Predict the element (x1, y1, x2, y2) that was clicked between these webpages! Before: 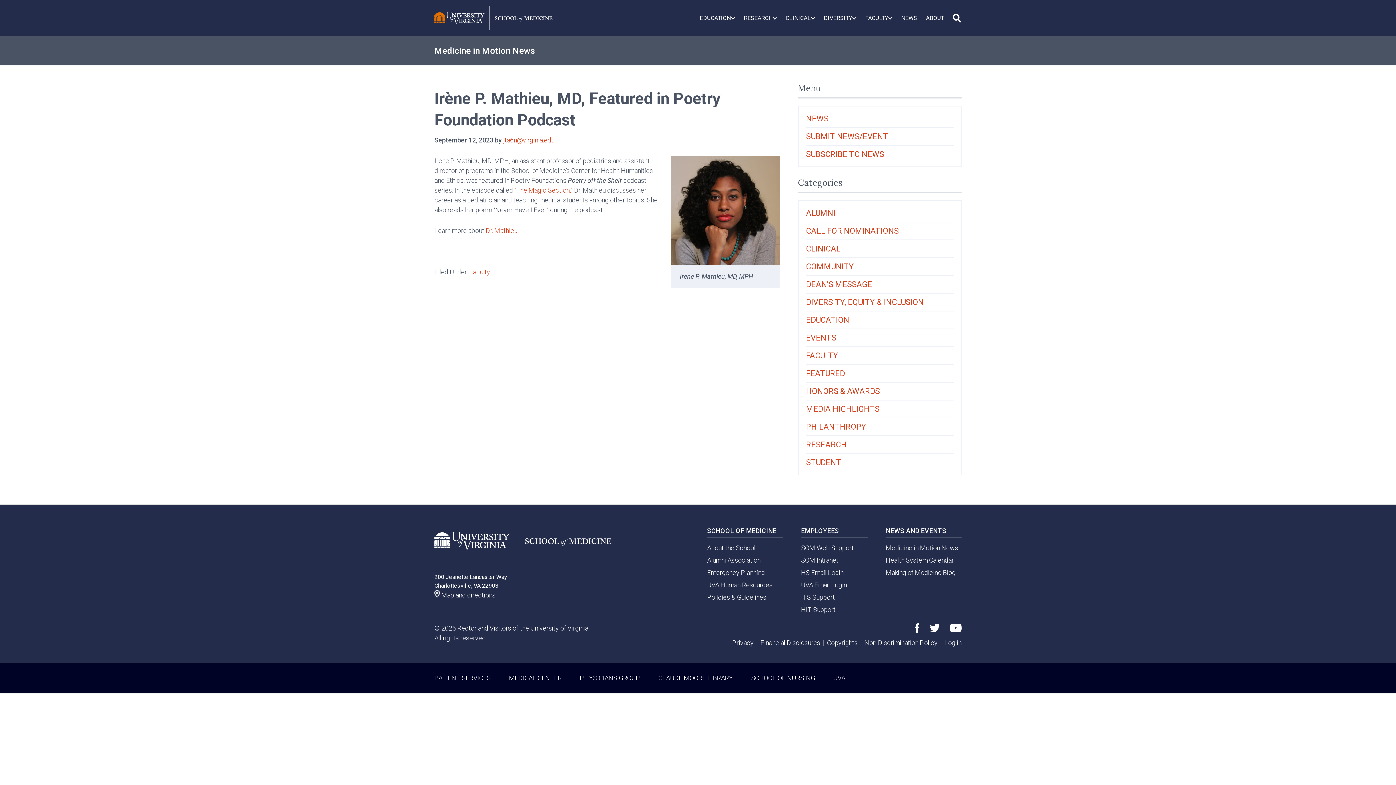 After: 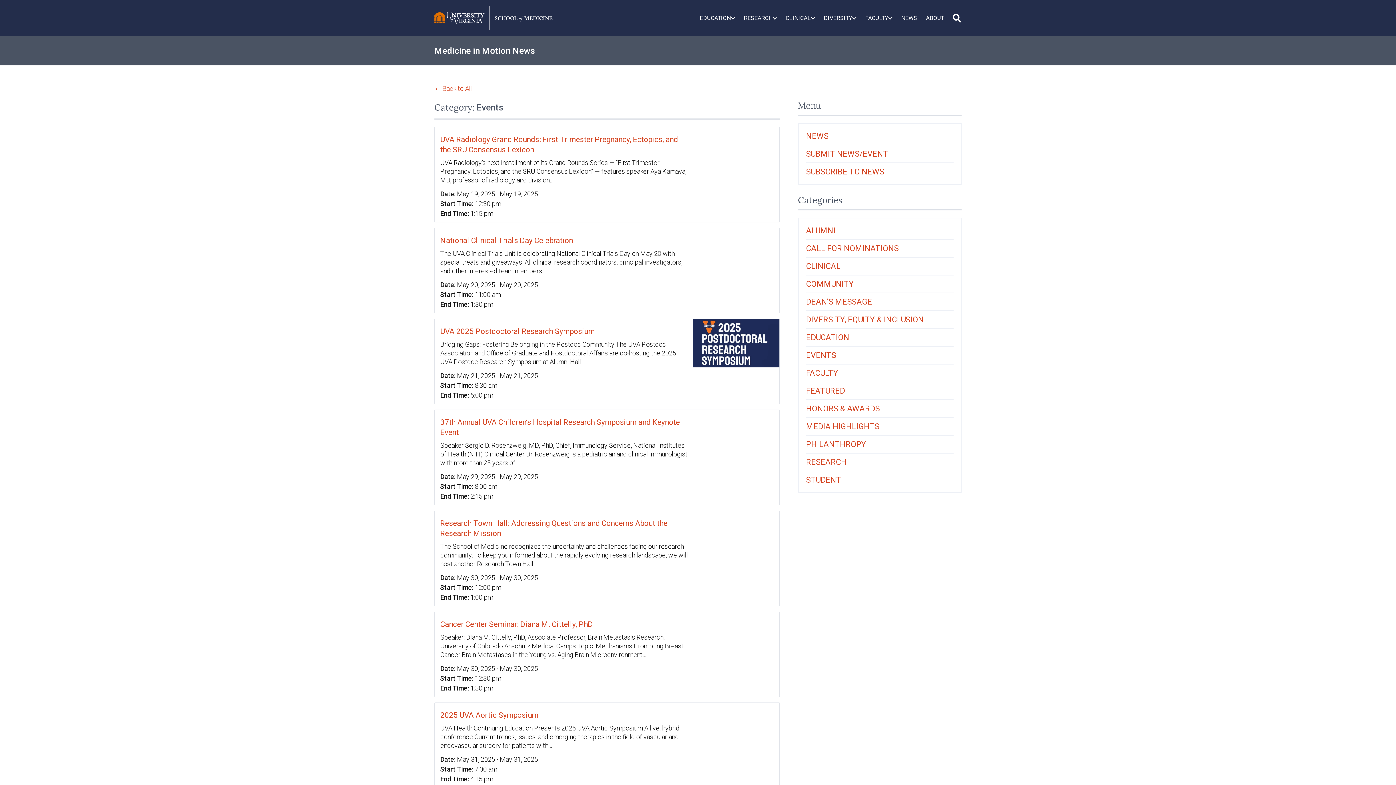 Action: label: EVENTS bbox: (806, 329, 953, 346)